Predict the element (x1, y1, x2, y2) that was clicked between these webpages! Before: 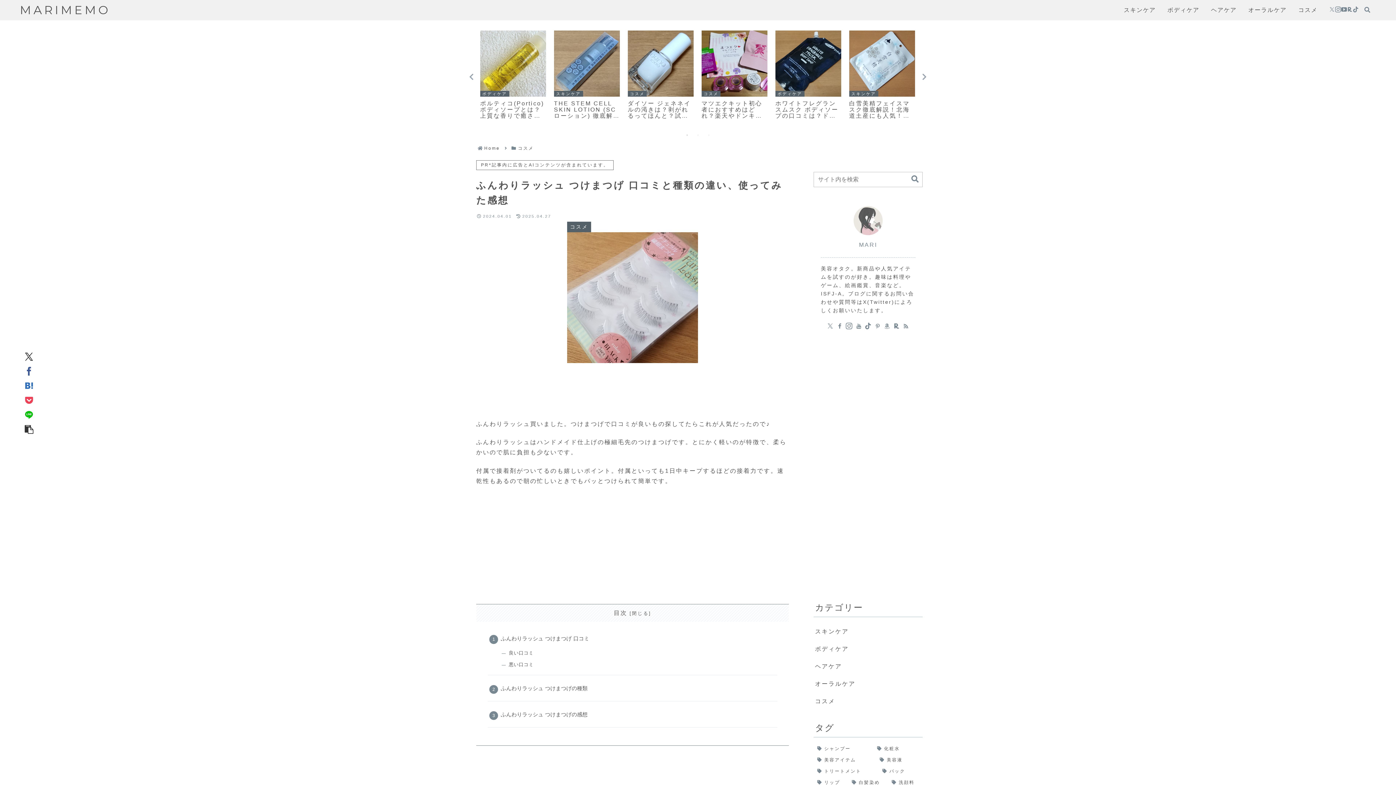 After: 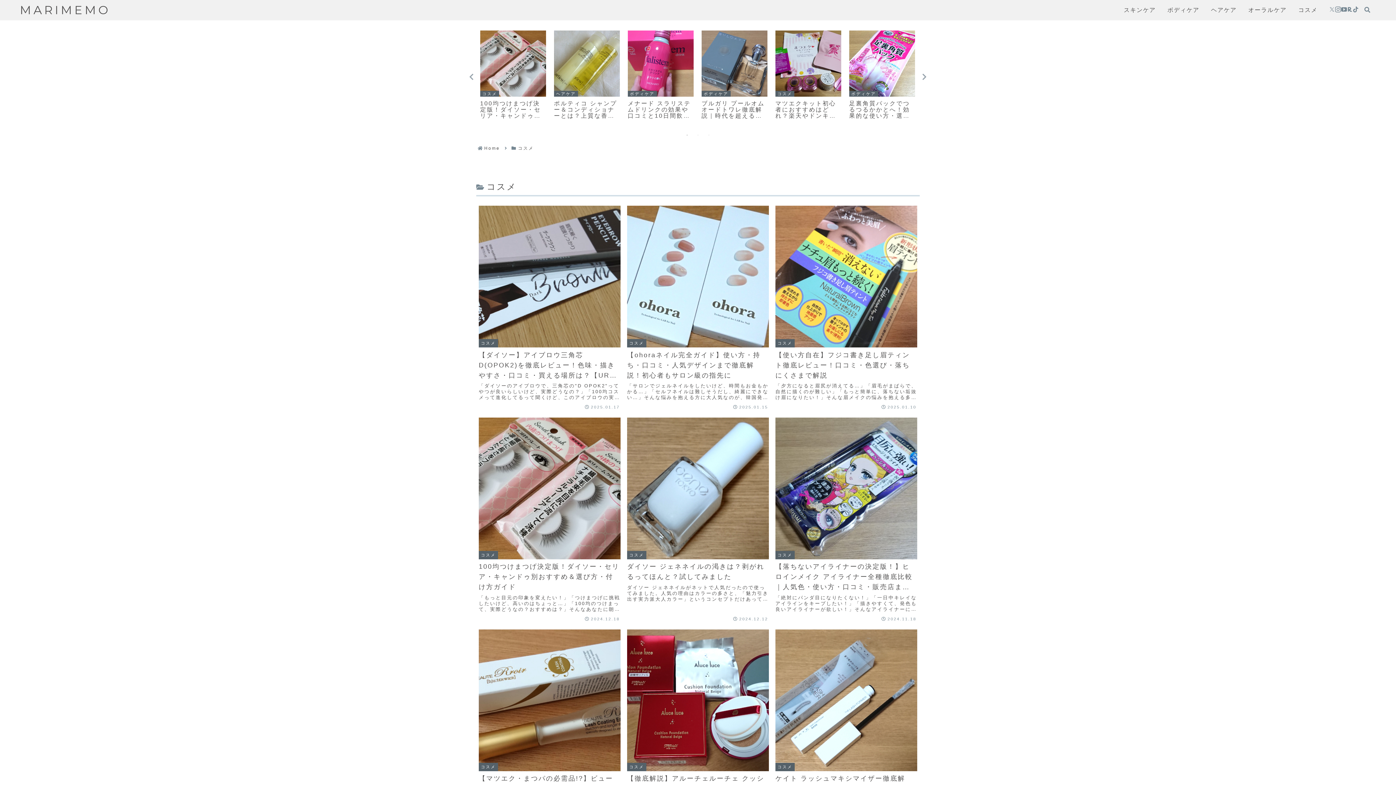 Action: label: コスメ bbox: (813, 693, 922, 710)